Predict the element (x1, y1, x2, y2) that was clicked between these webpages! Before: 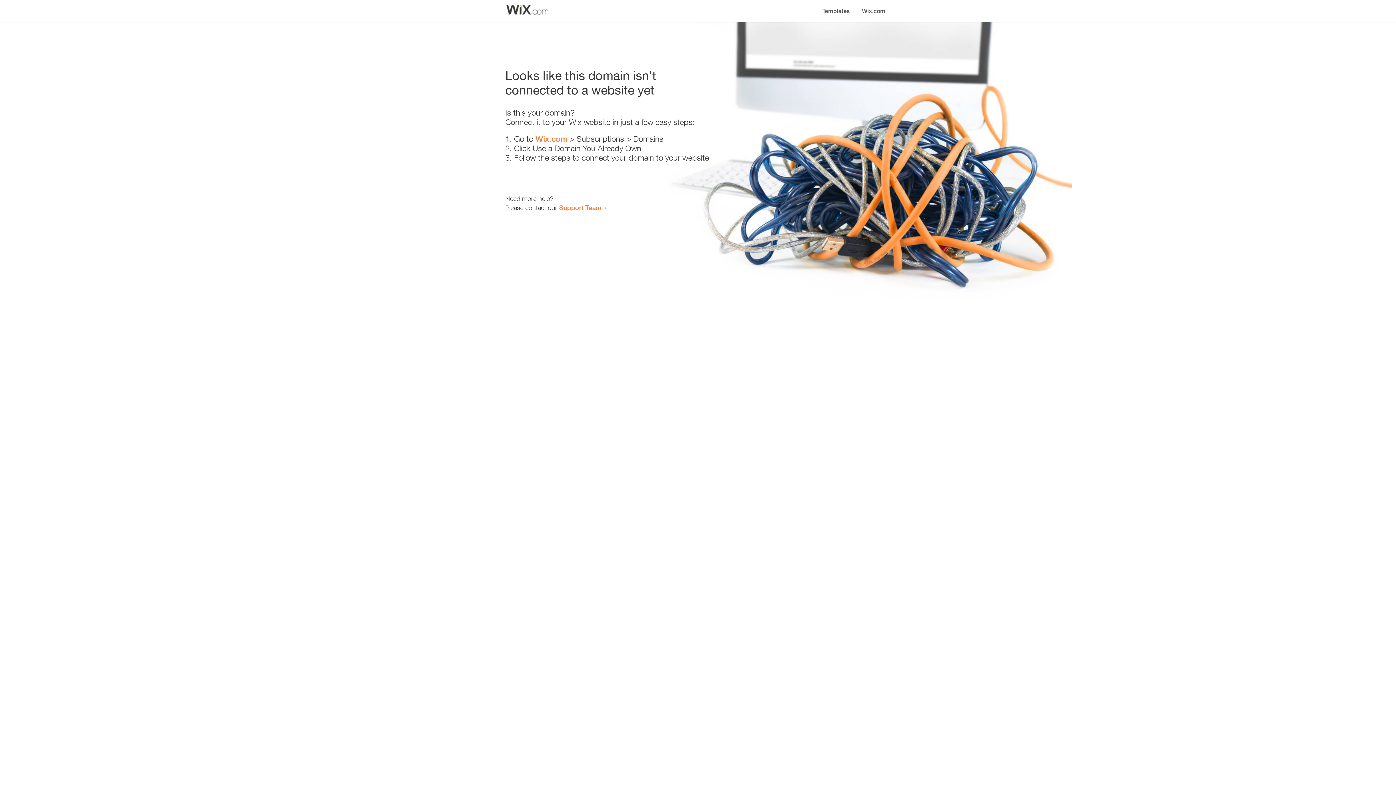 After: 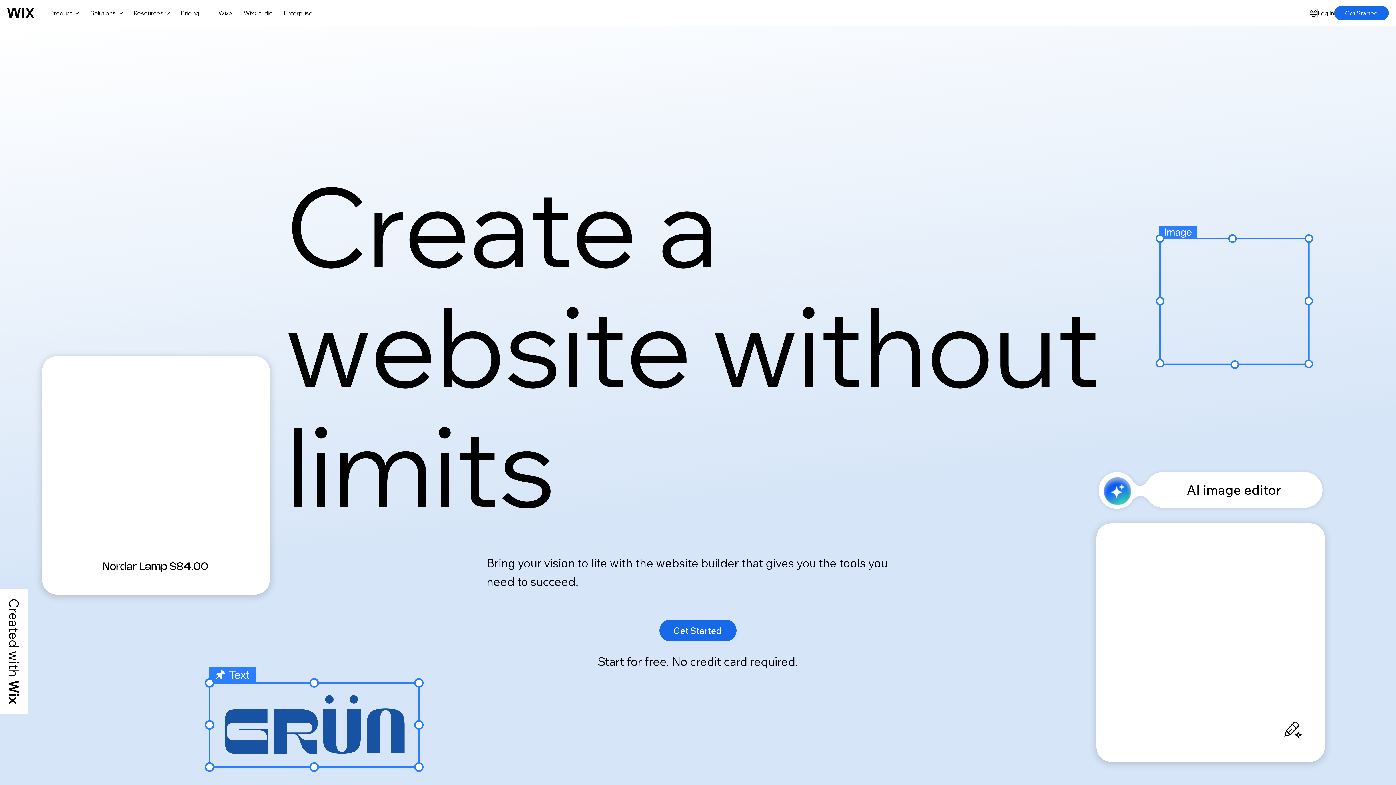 Action: bbox: (856, 0, 890, 14) label: Wix.com